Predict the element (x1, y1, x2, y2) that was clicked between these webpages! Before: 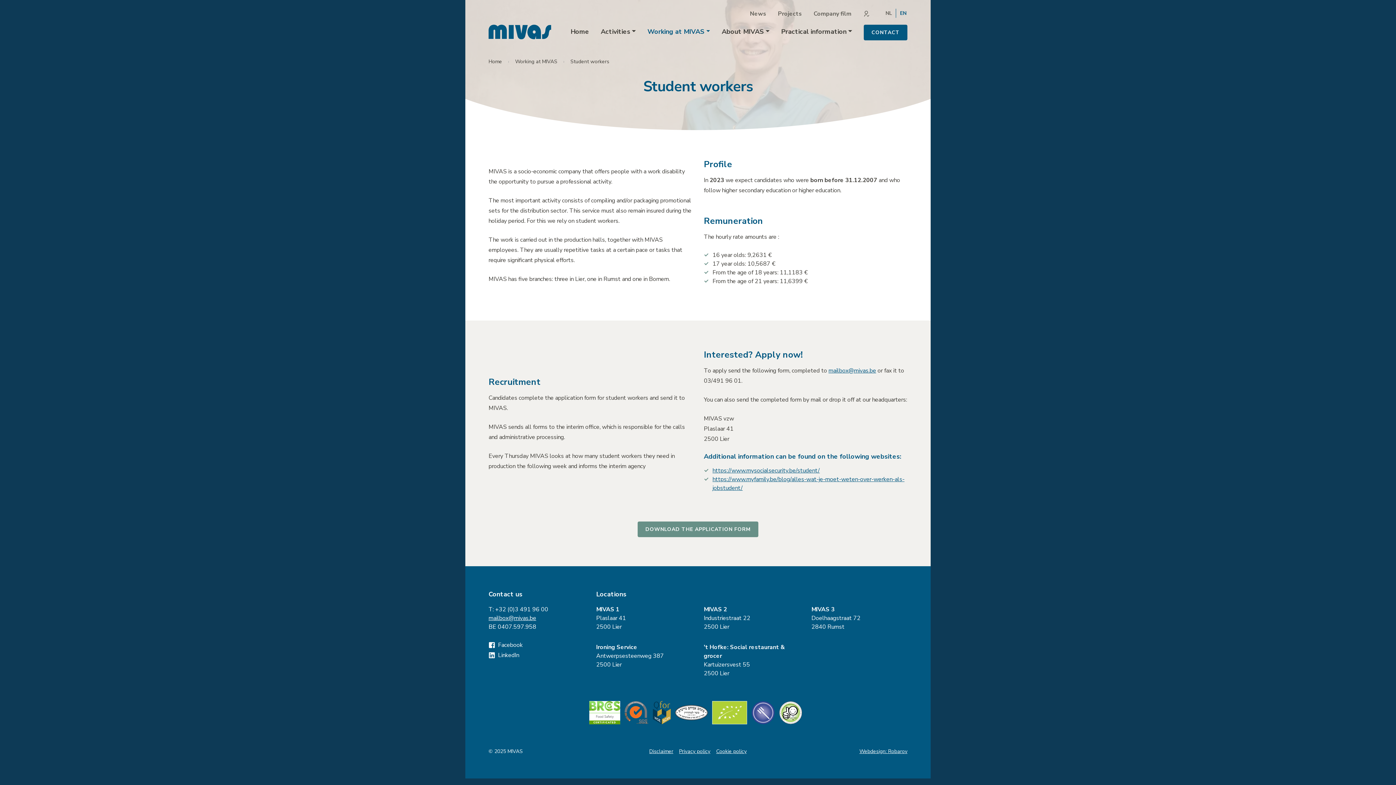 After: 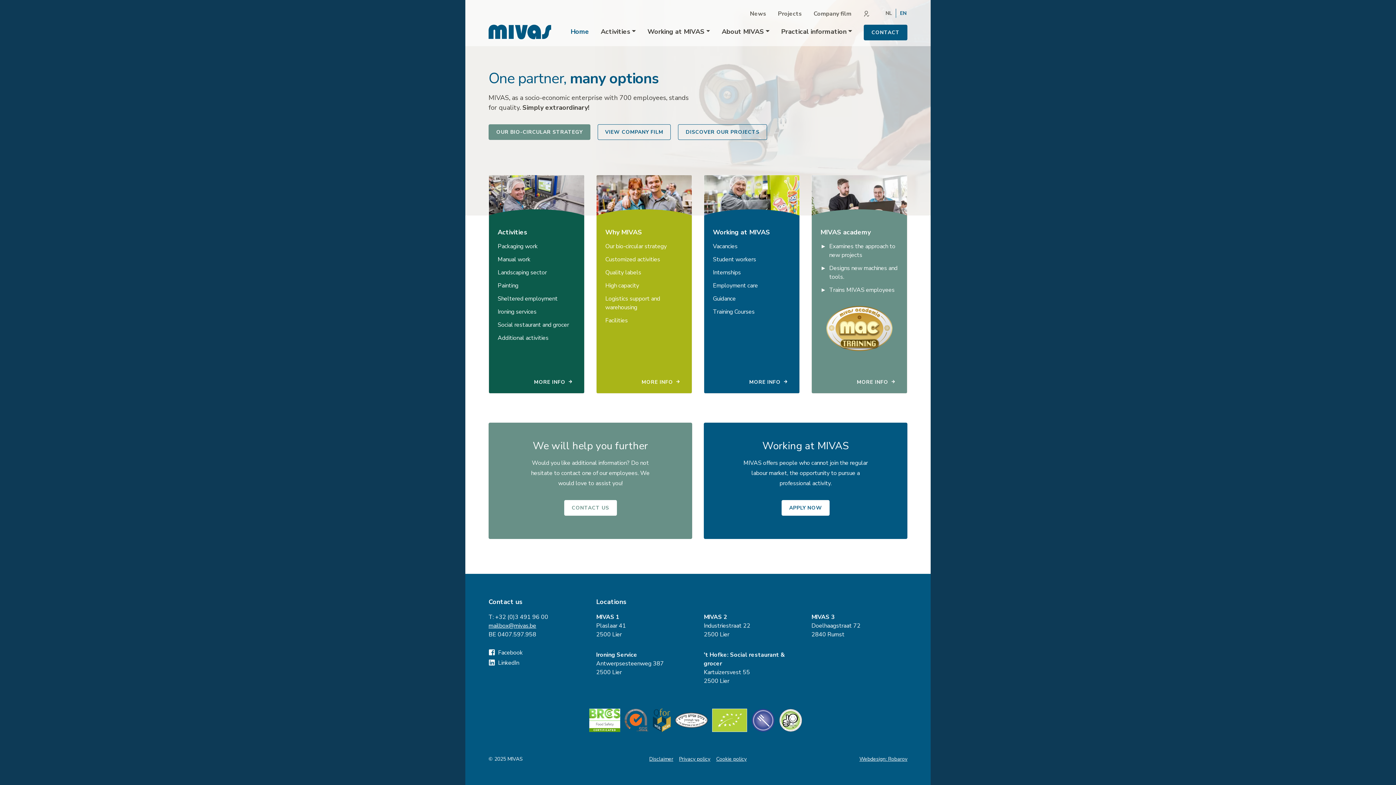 Action: bbox: (488, 24, 551, 39) label: MIVAS